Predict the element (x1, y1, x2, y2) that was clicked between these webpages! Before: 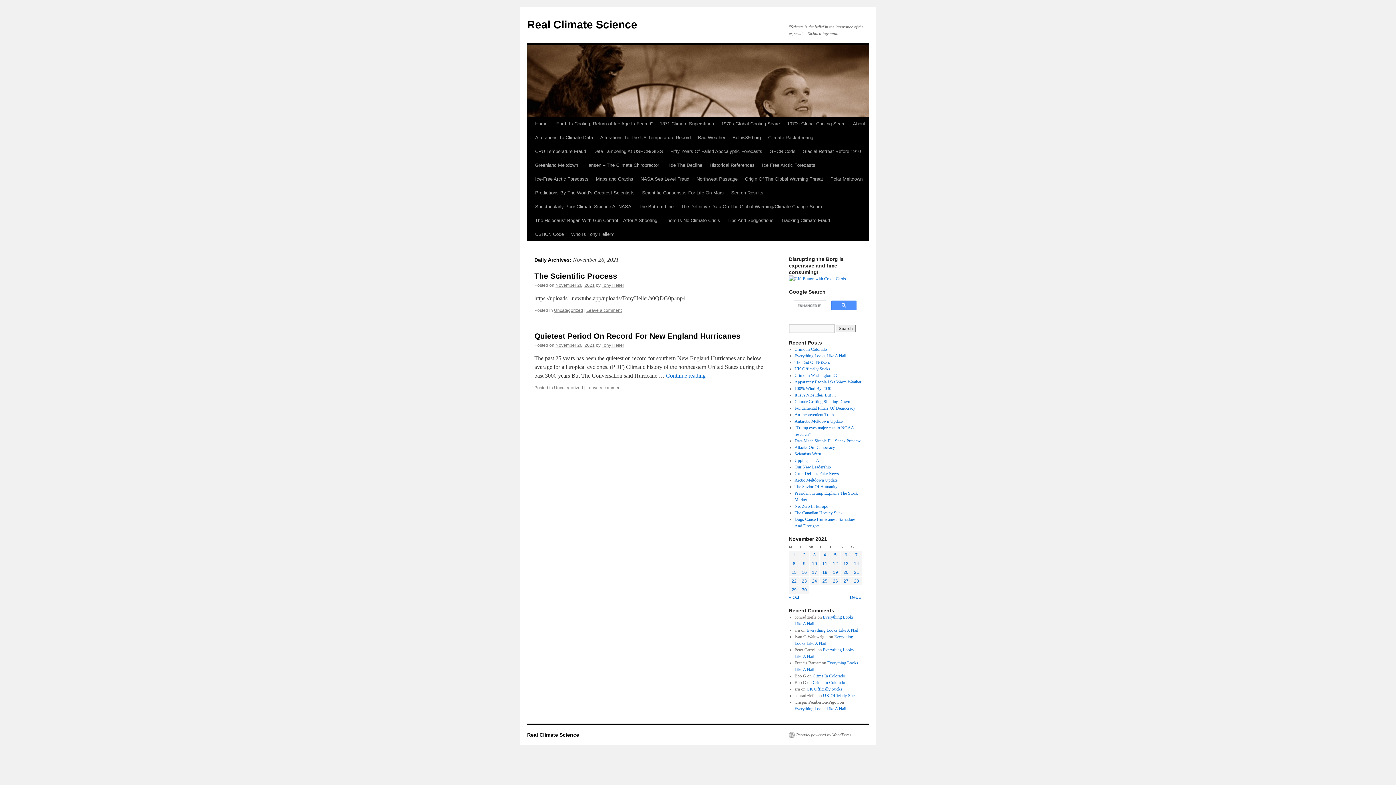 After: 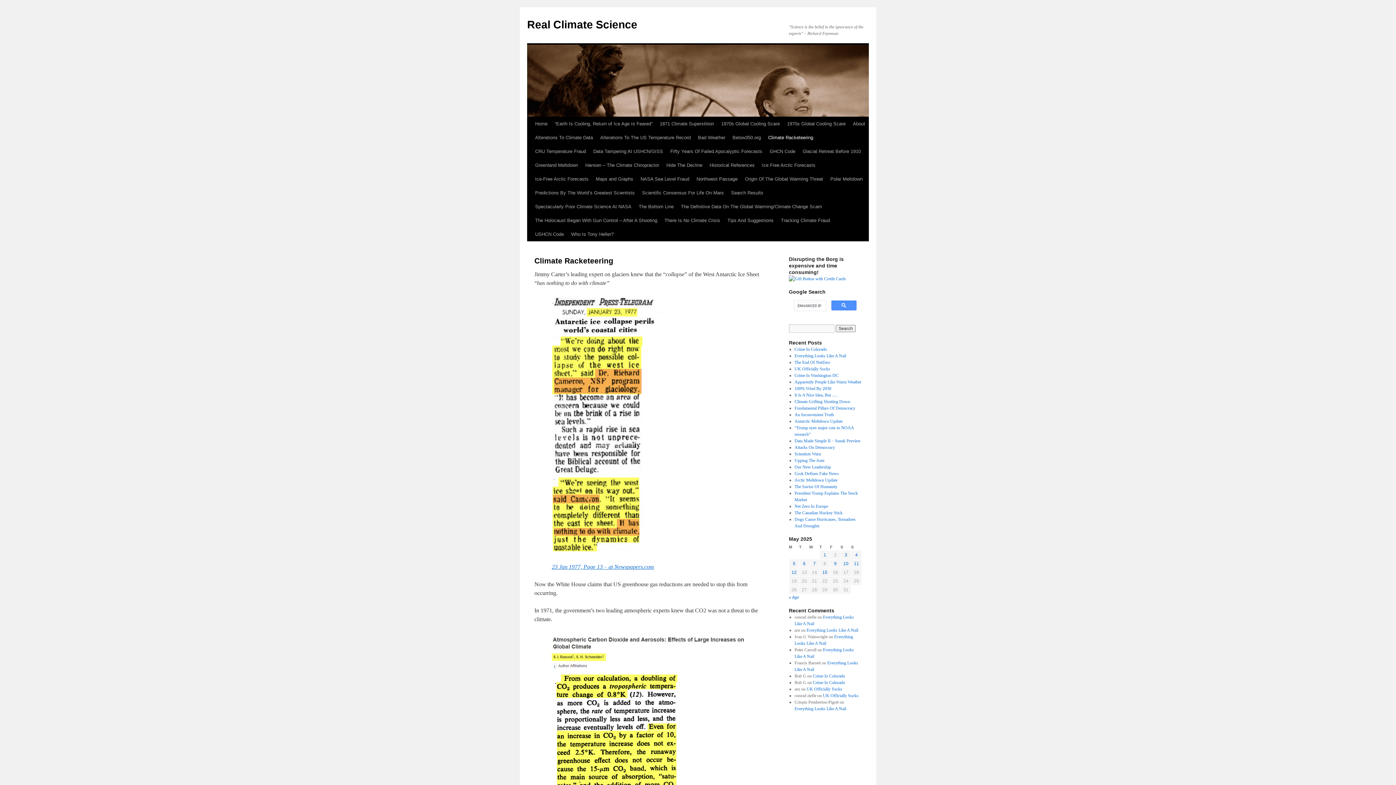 Action: bbox: (764, 130, 817, 144) label: Climate Racketeering